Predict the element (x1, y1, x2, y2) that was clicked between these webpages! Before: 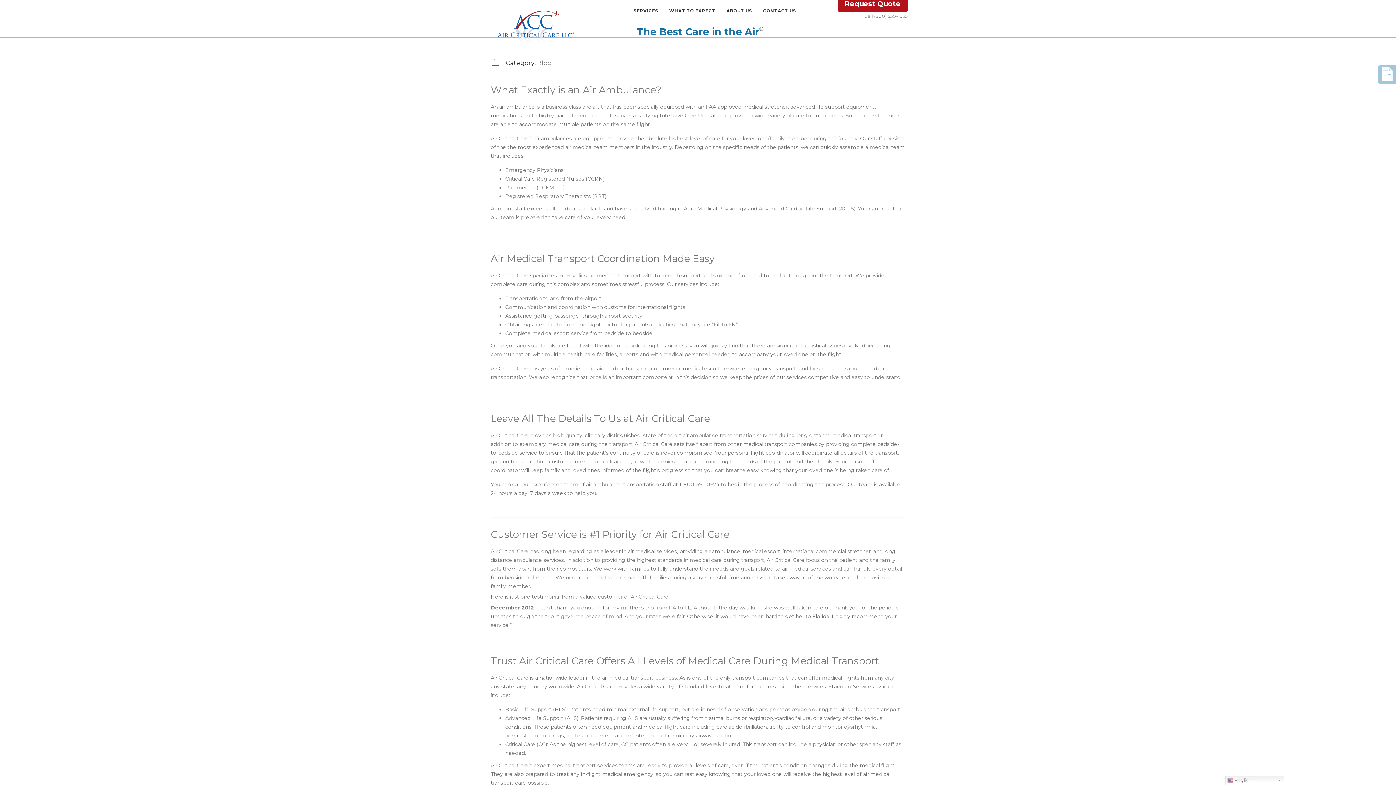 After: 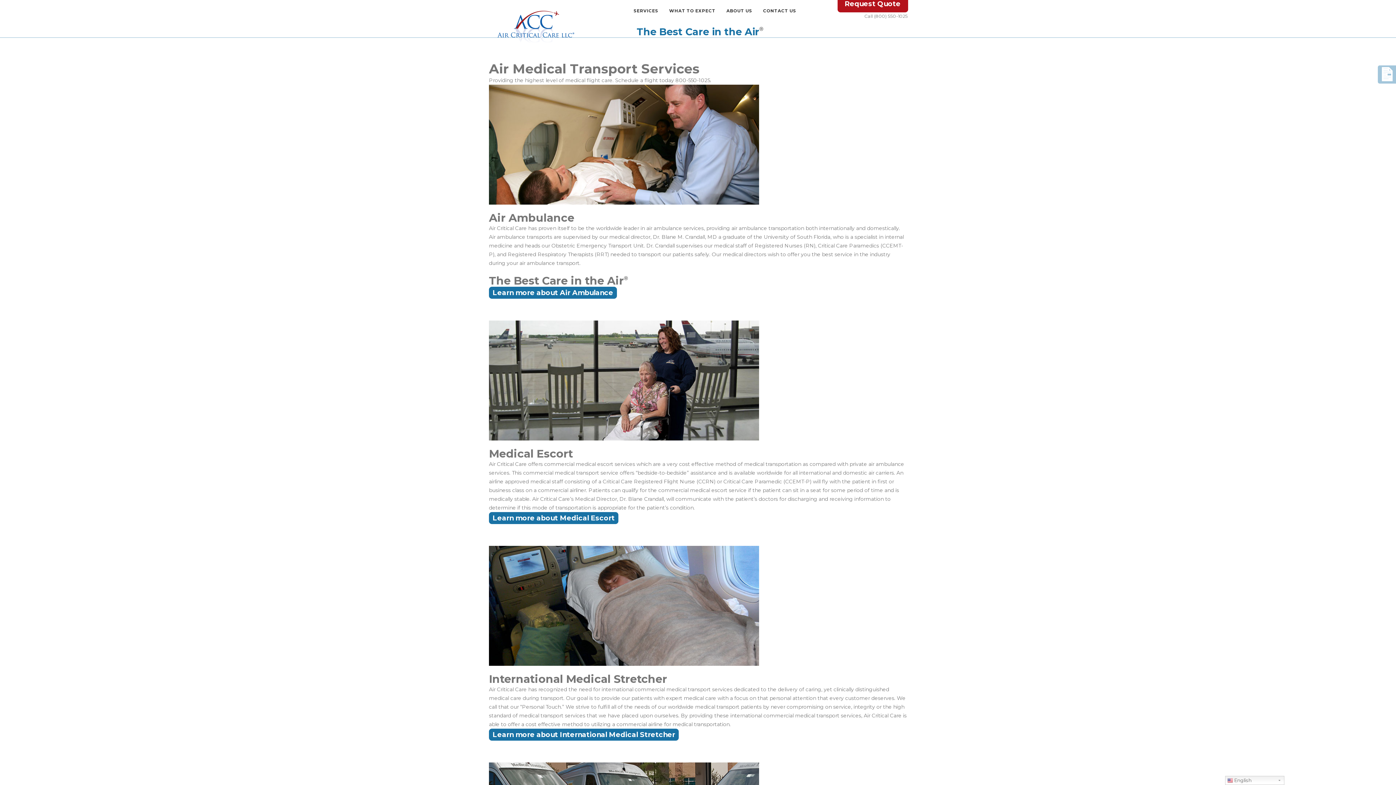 Action: bbox: (602, 674, 653, 681) label: air medical transport